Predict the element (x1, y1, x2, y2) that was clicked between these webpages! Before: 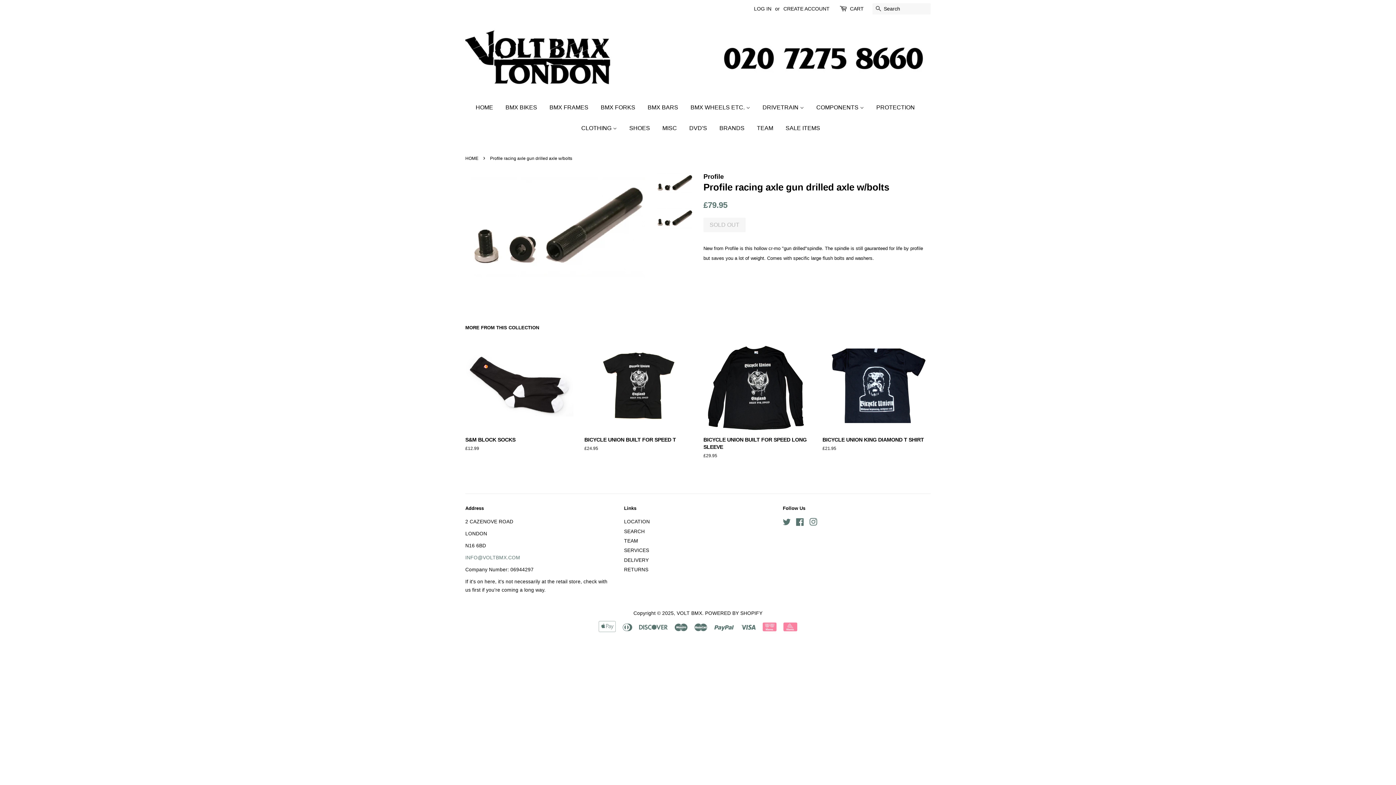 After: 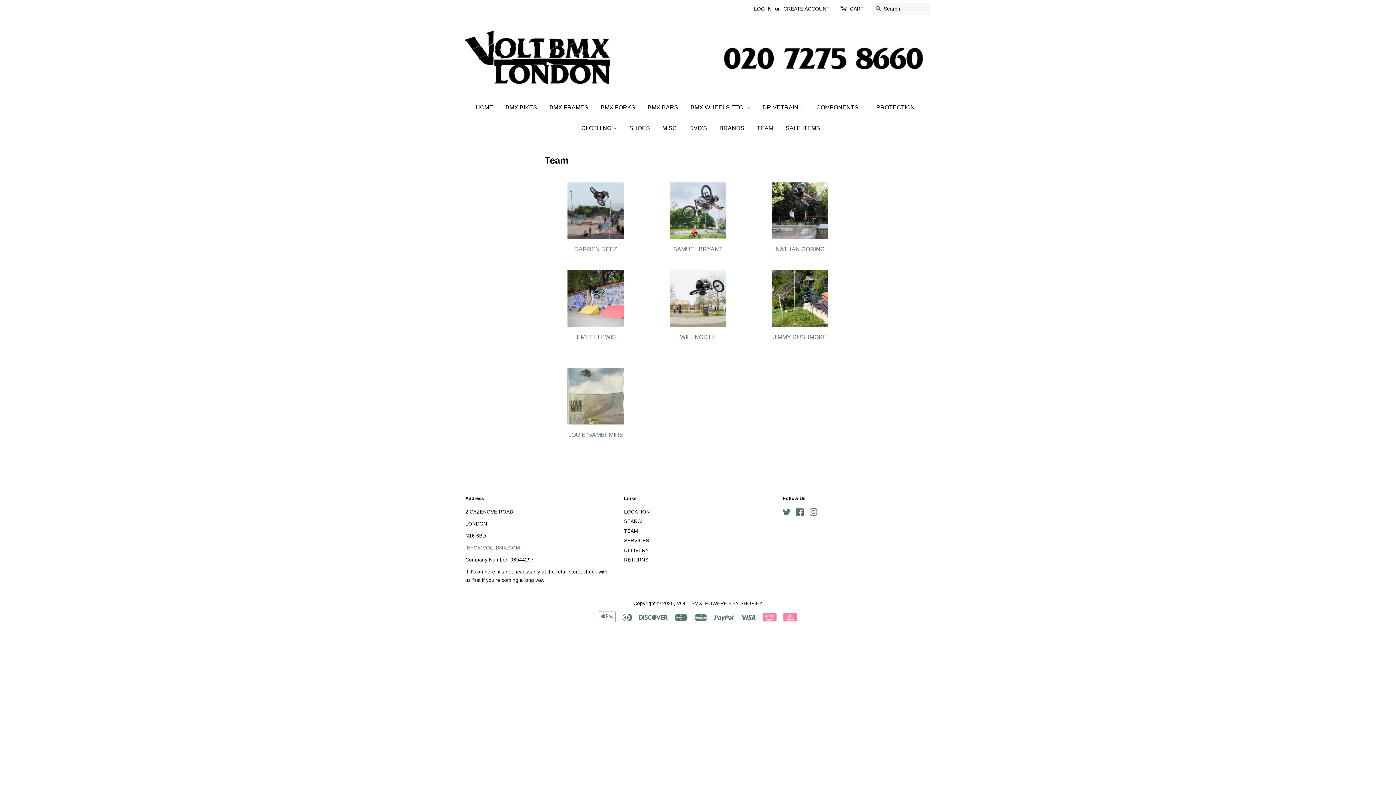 Action: label: TEAM bbox: (751, 117, 778, 138)